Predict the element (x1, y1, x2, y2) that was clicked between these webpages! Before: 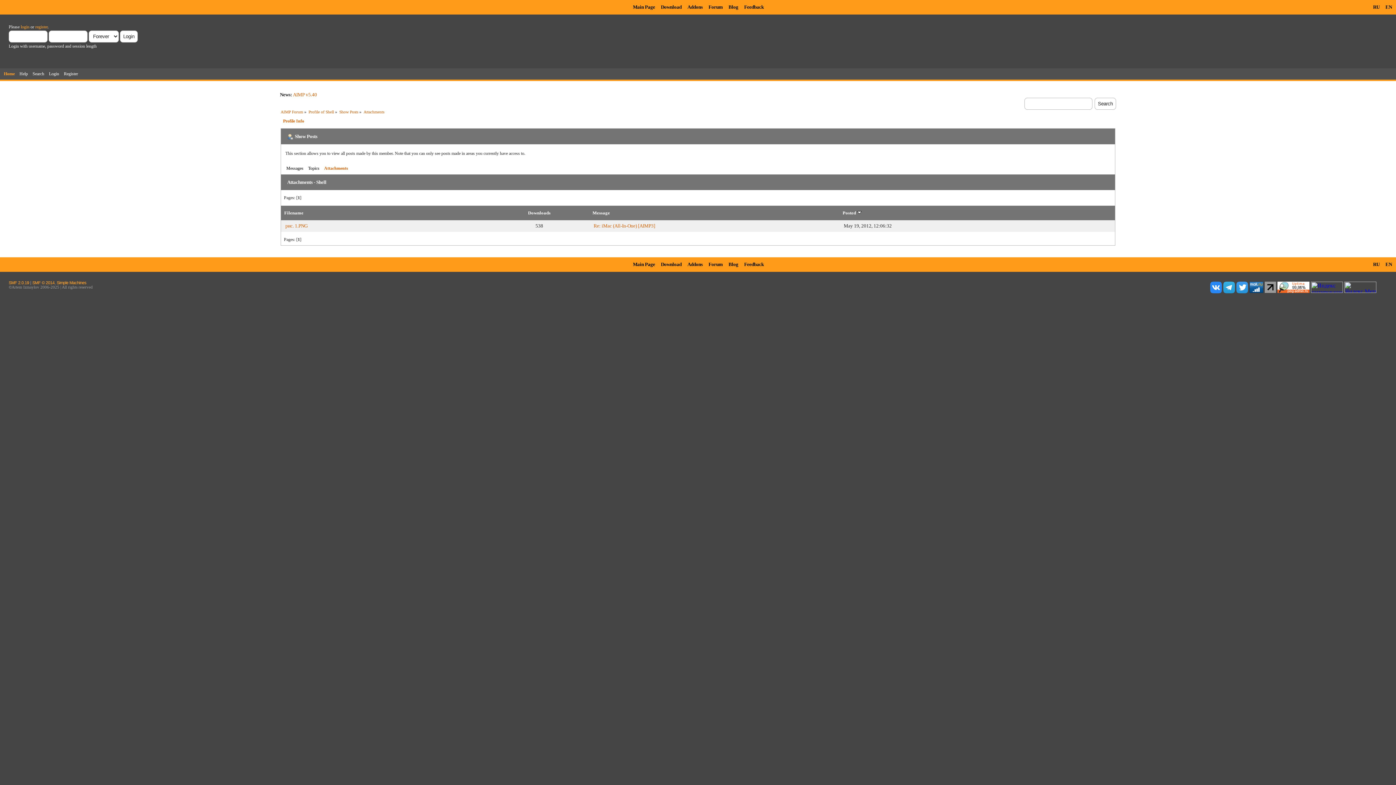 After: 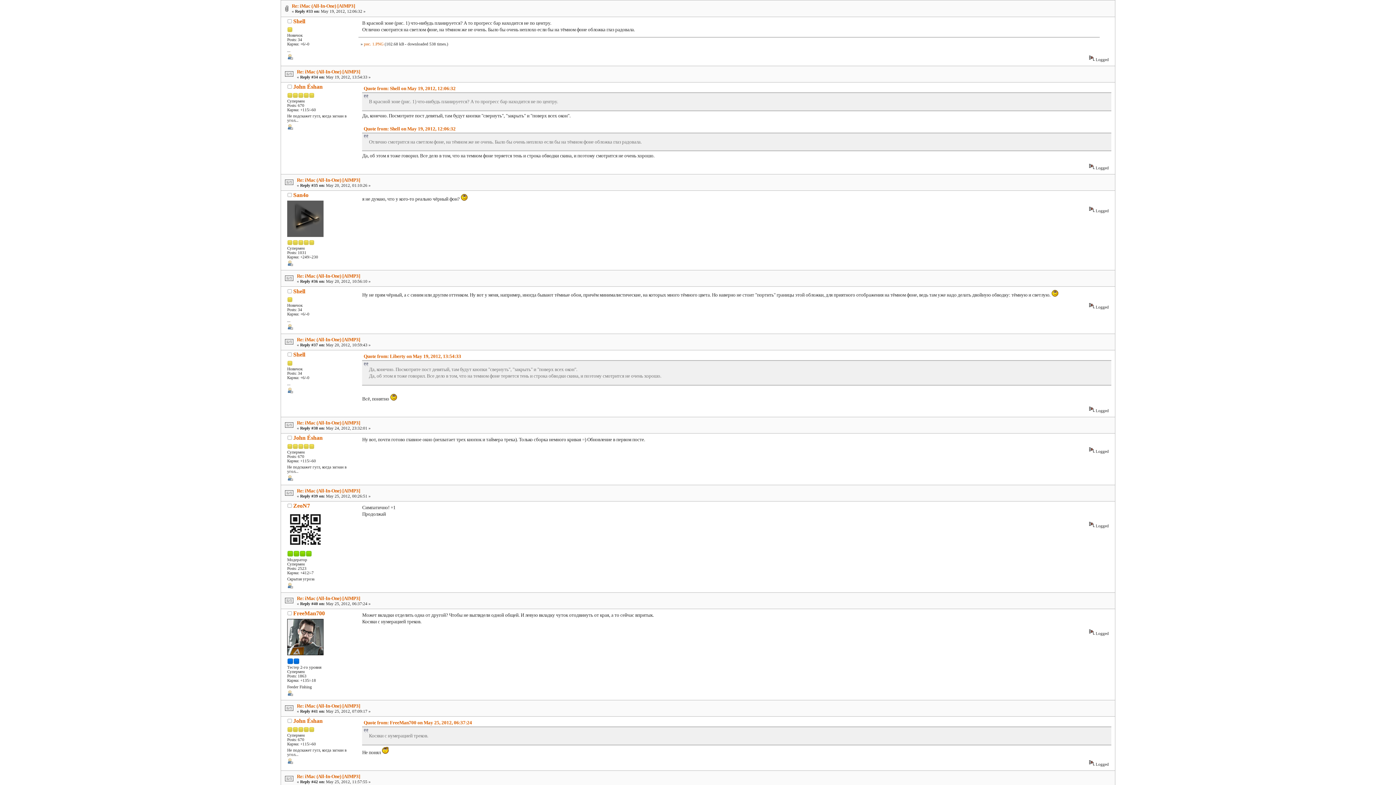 Action: label: Re: iMac (All-In-One) [AIMP3] bbox: (593, 223, 655, 228)